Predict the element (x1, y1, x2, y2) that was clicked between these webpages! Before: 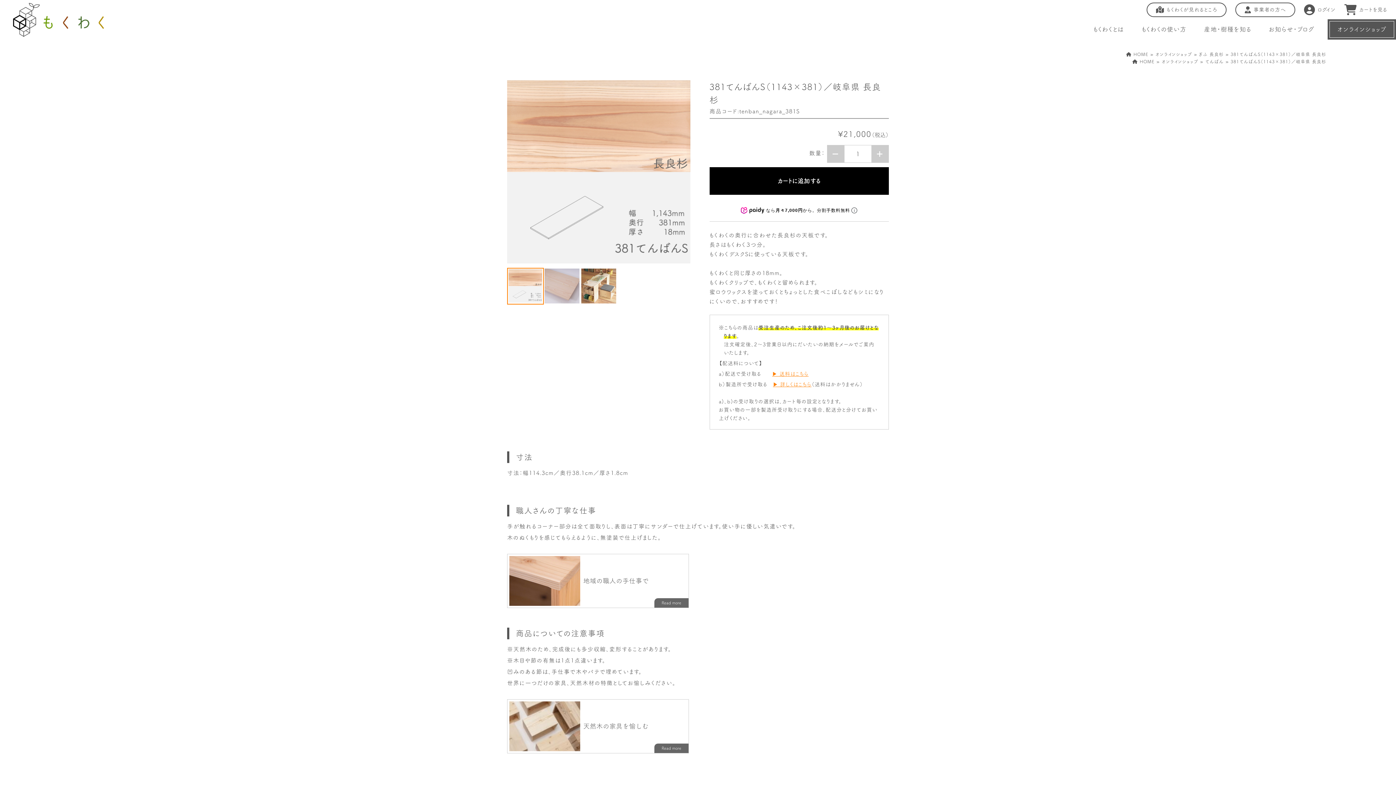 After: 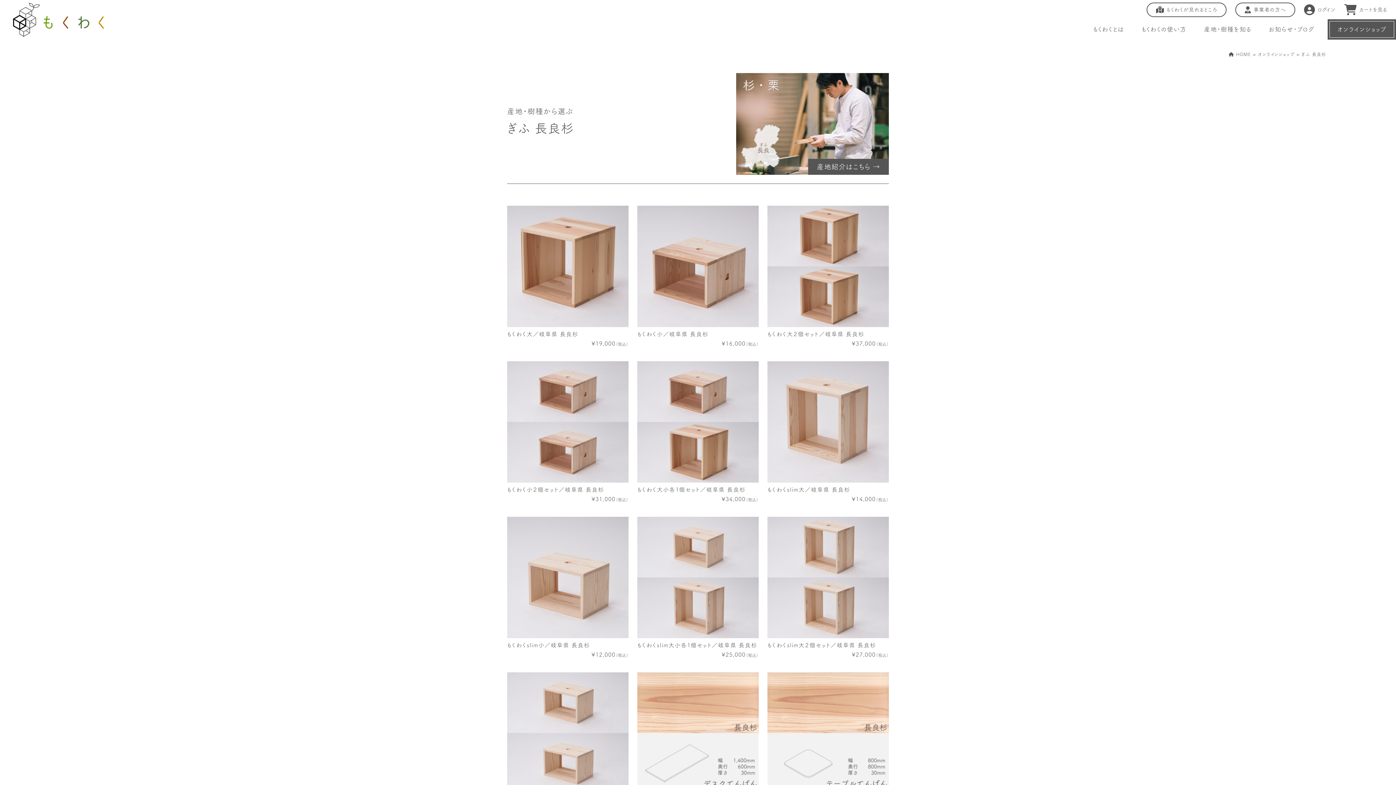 Action: bbox: (1199, 52, 1224, 56) label: ぎふ 長良杉